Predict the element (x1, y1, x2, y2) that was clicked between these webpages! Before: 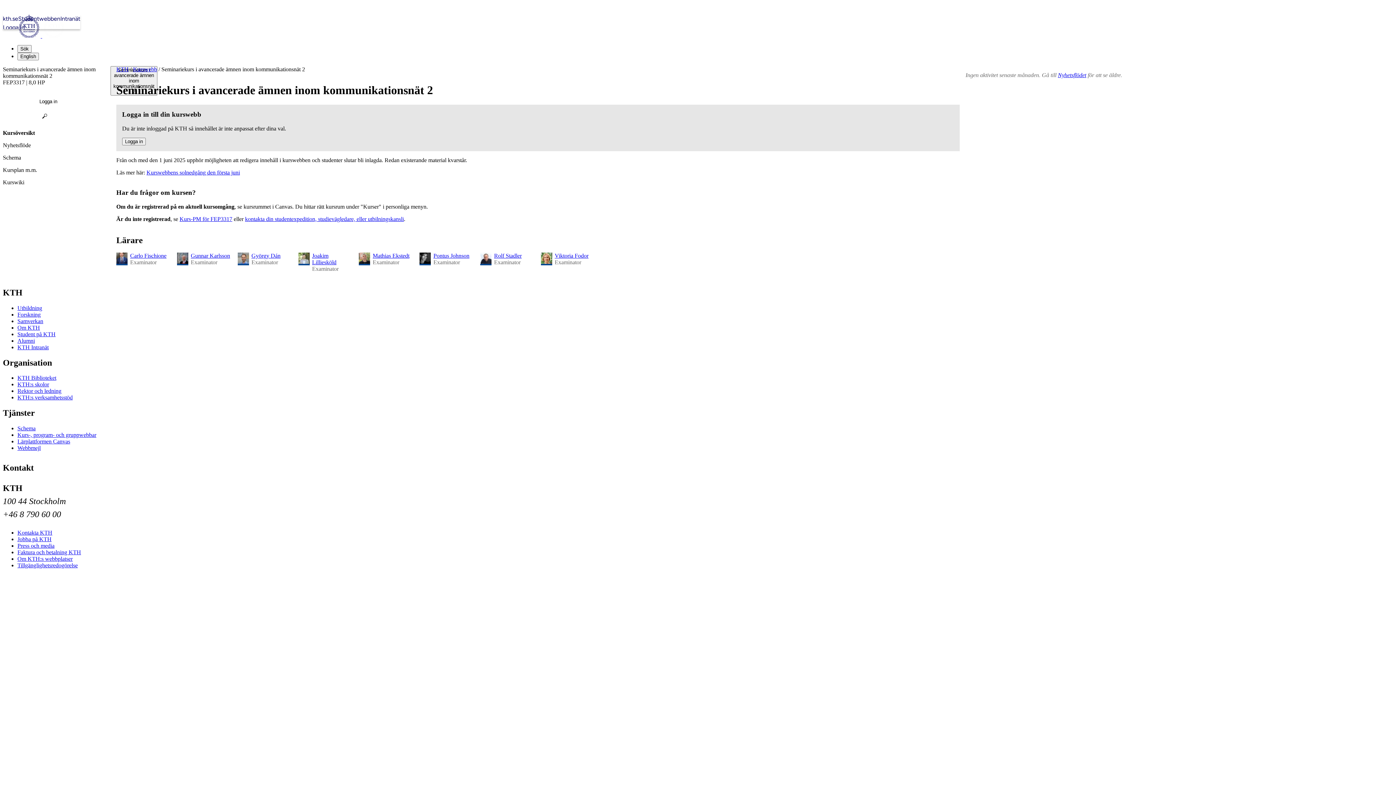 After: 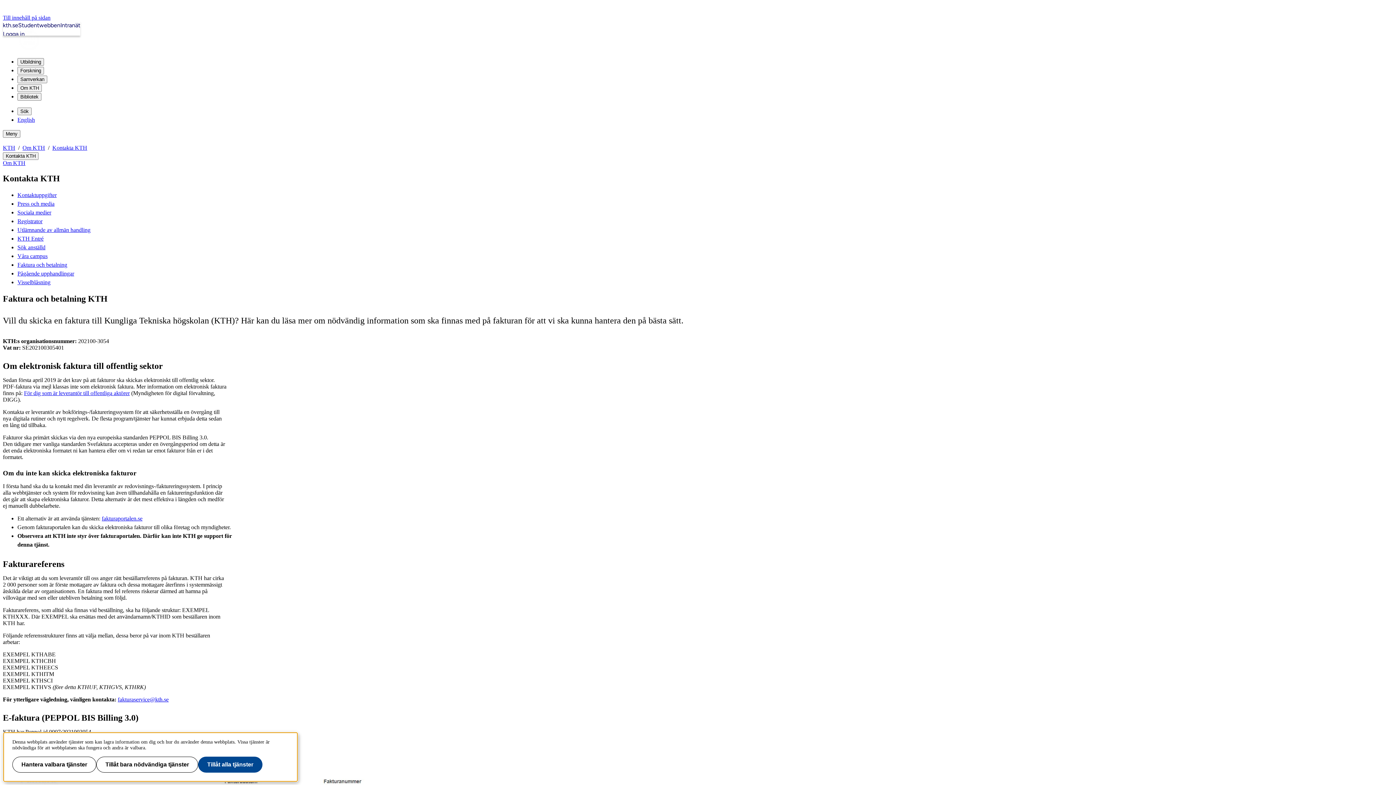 Action: label: Faktura och betalning KTH bbox: (17, 549, 81, 555)